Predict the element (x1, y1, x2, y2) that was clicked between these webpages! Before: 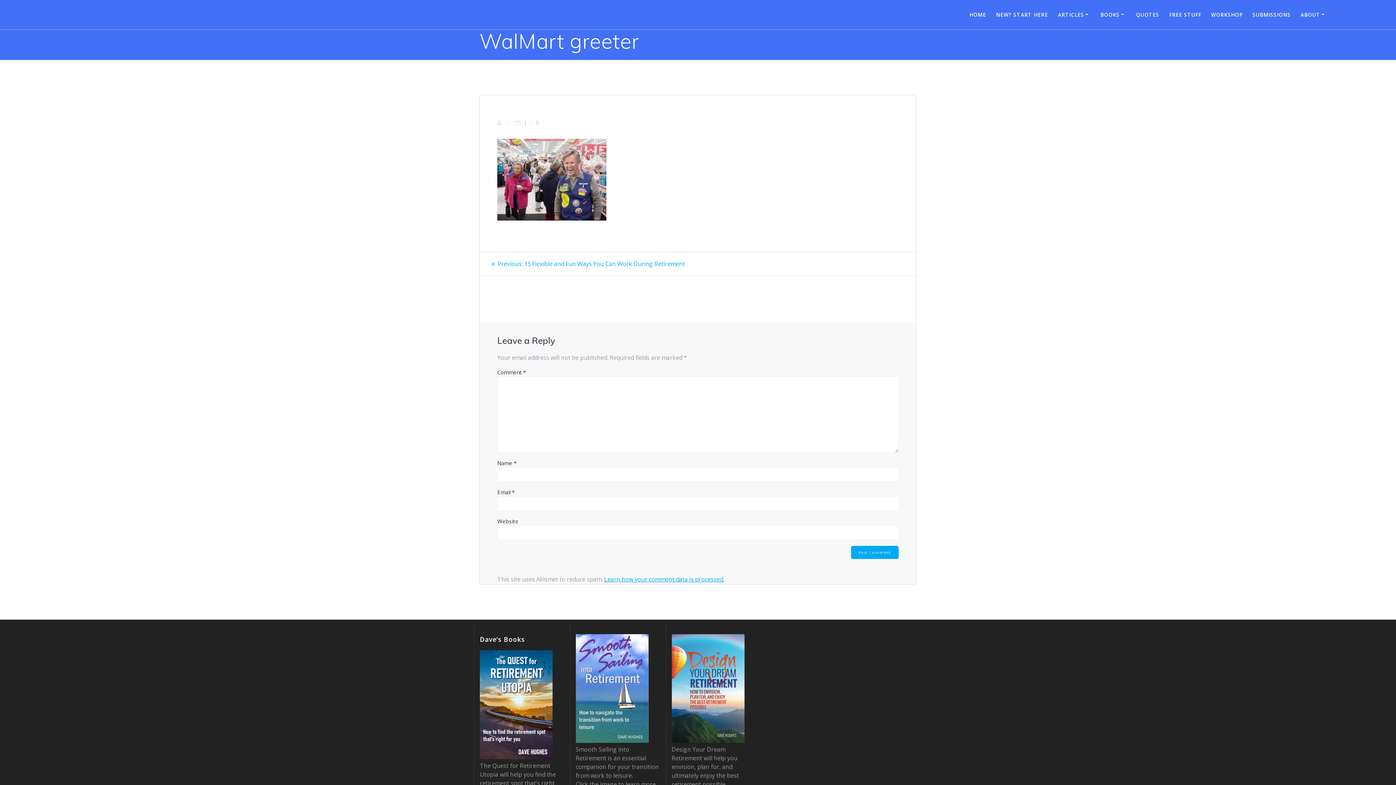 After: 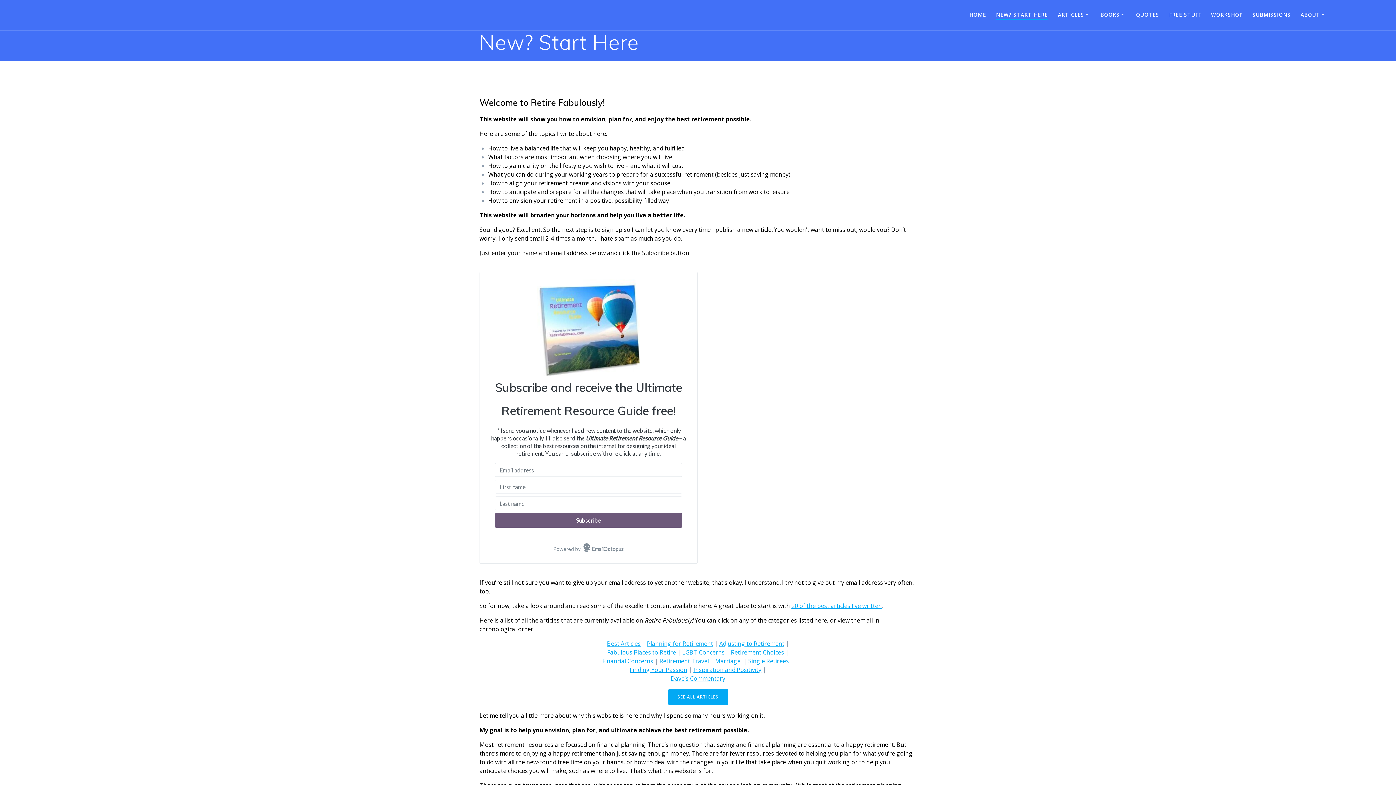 Action: label: NEW? START HERE bbox: (996, 10, 1048, 18)